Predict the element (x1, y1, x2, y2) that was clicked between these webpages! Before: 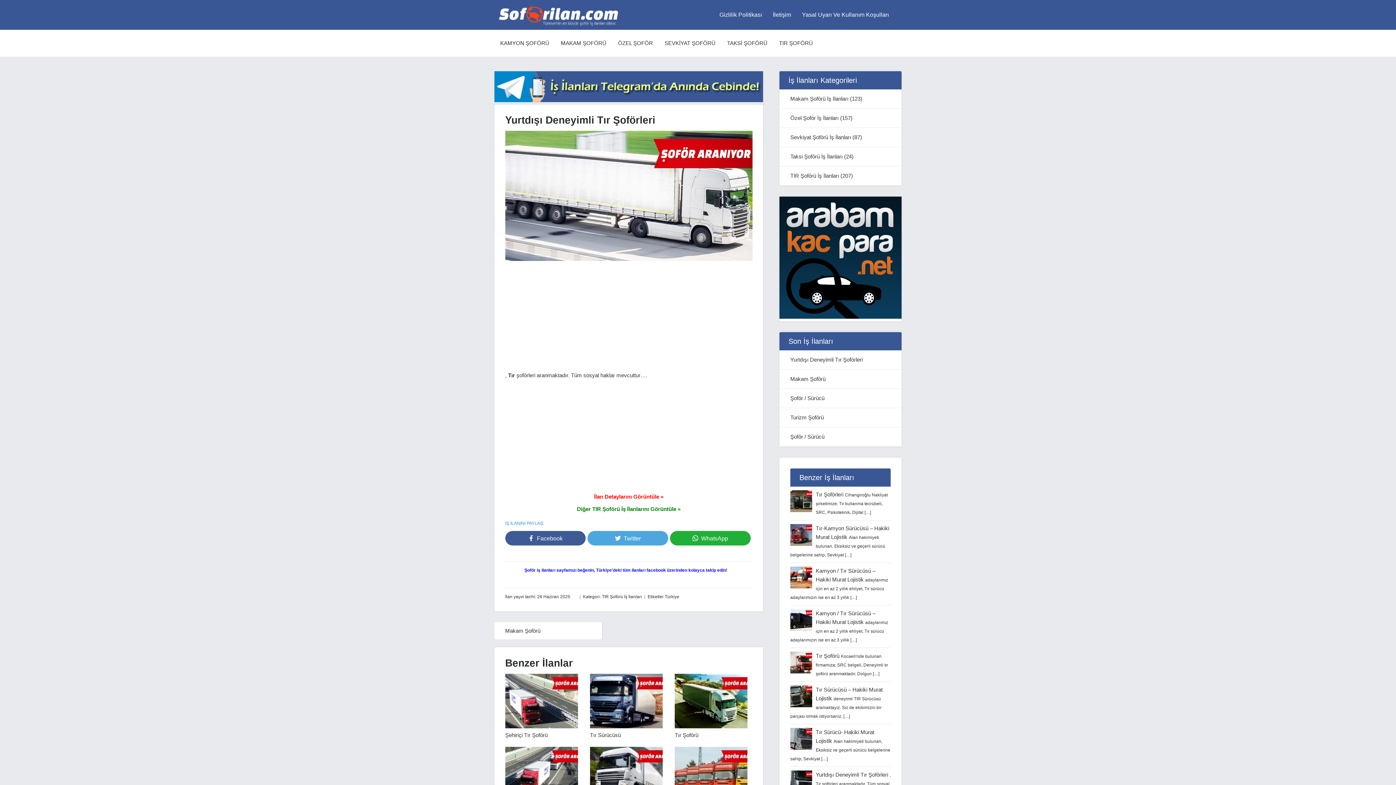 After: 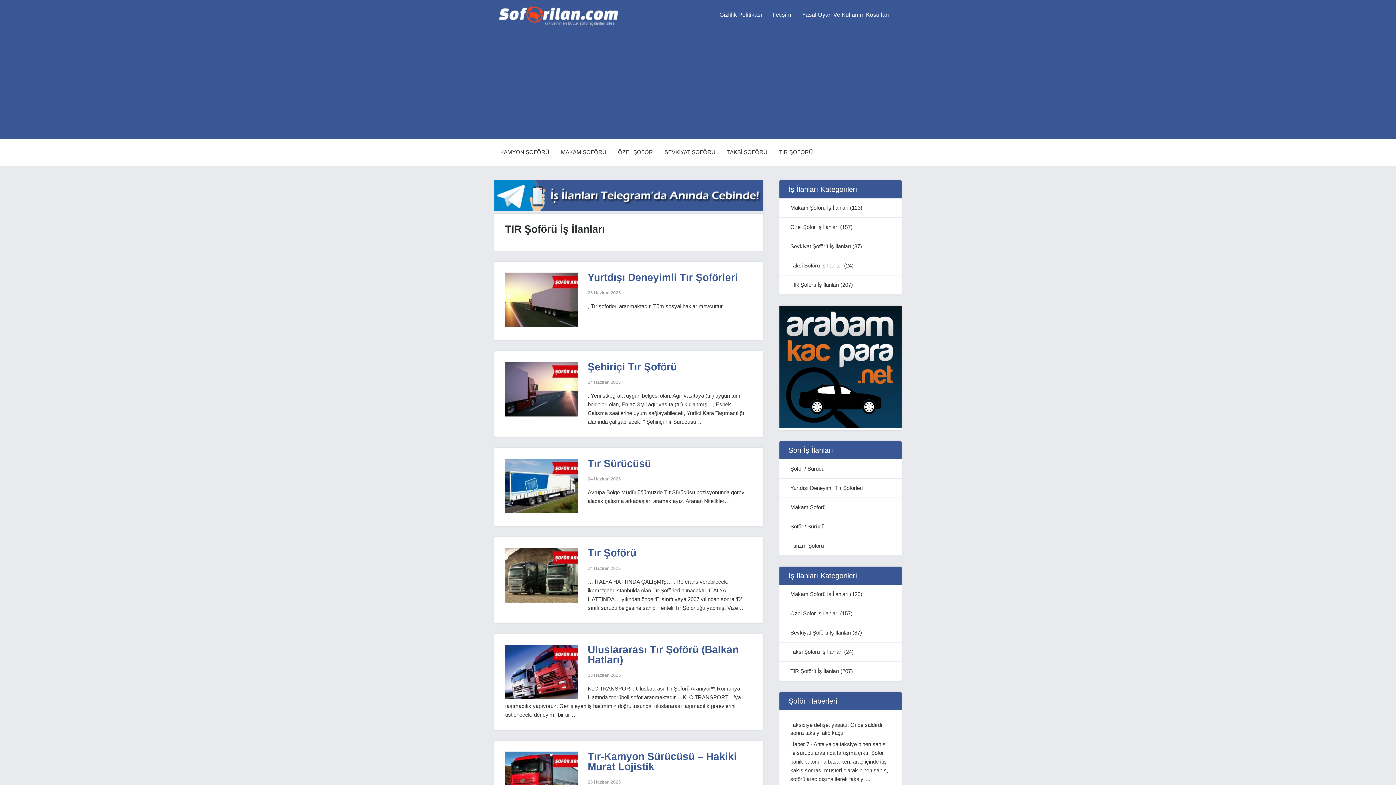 Action: bbox: (773, 29, 818, 56) label: TIR ŞOFÖRÜ